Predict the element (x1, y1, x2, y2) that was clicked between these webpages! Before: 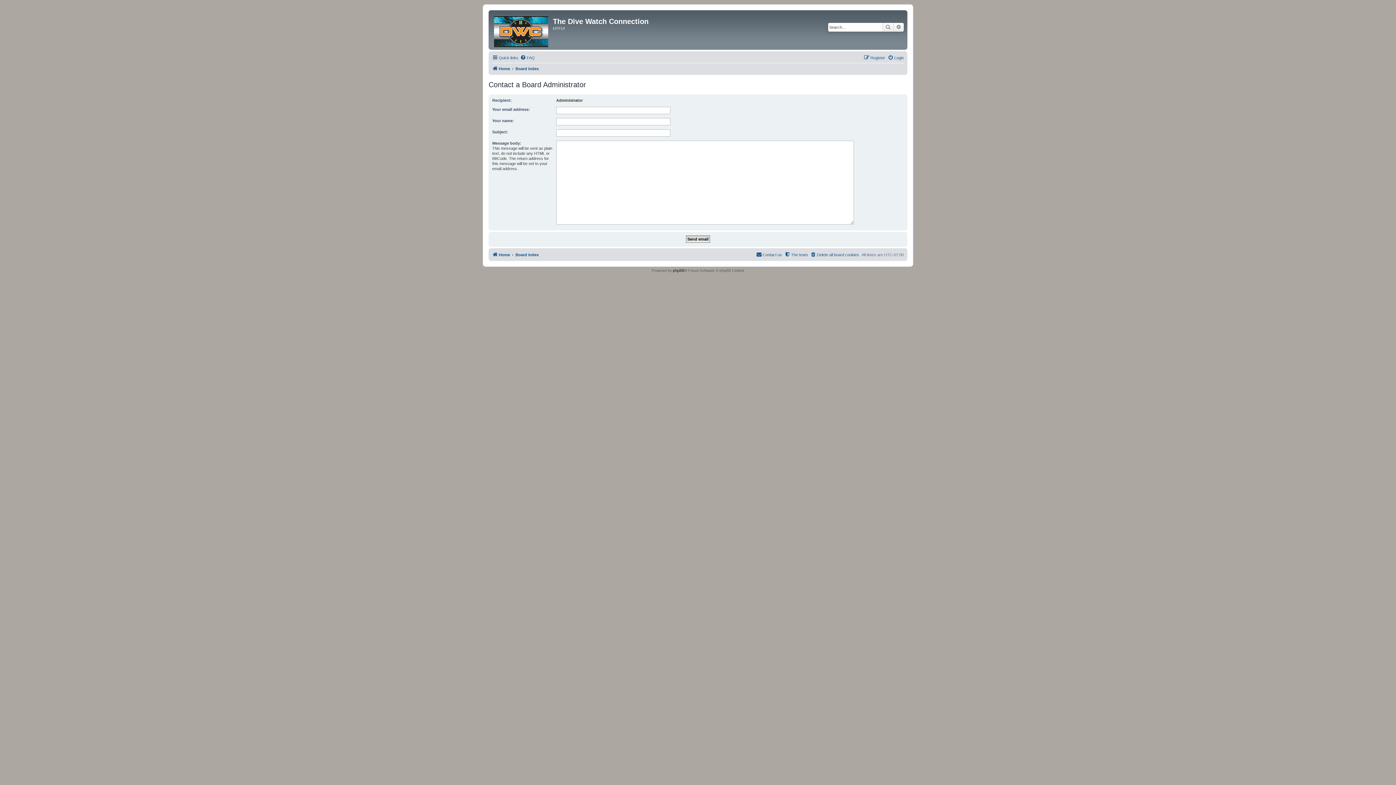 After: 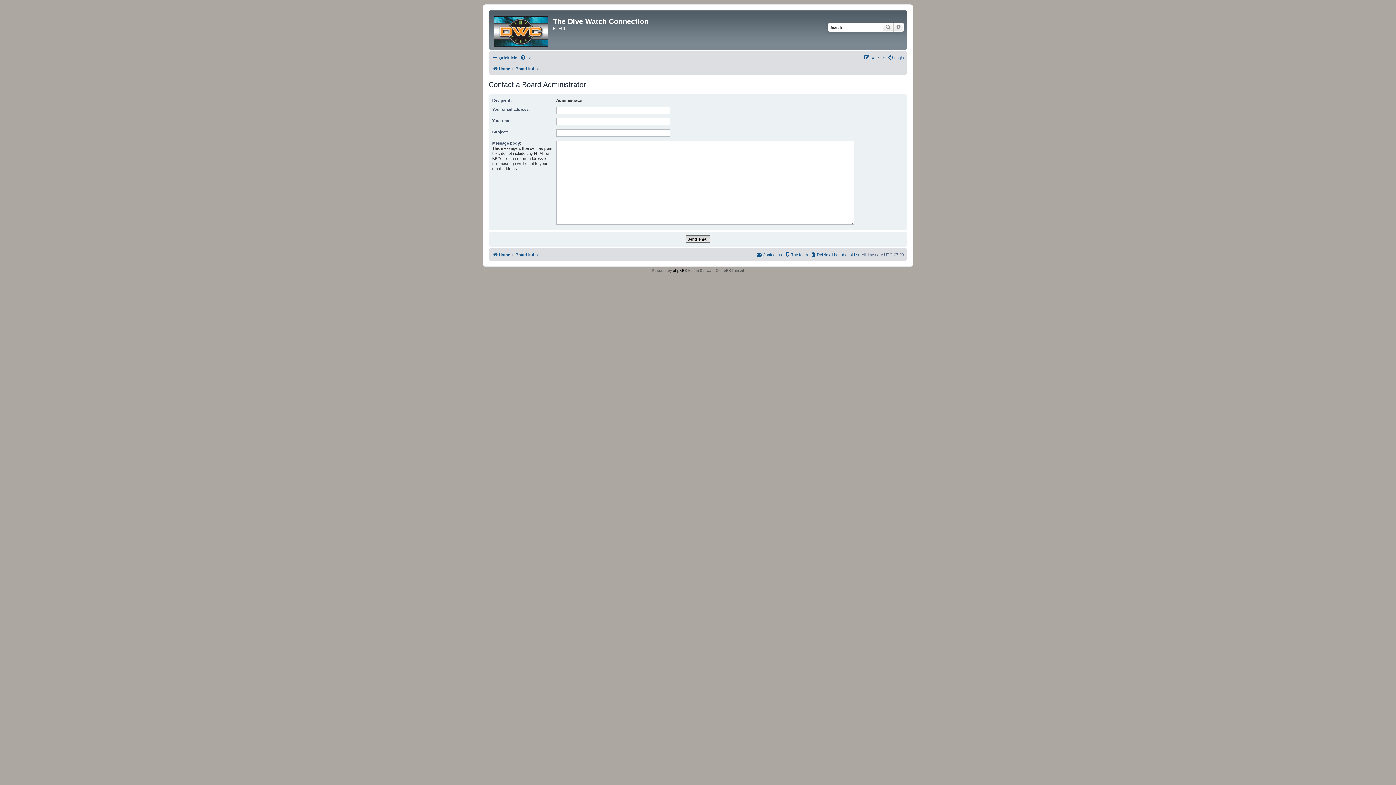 Action: bbox: (756, 250, 782, 259) label: Contact us